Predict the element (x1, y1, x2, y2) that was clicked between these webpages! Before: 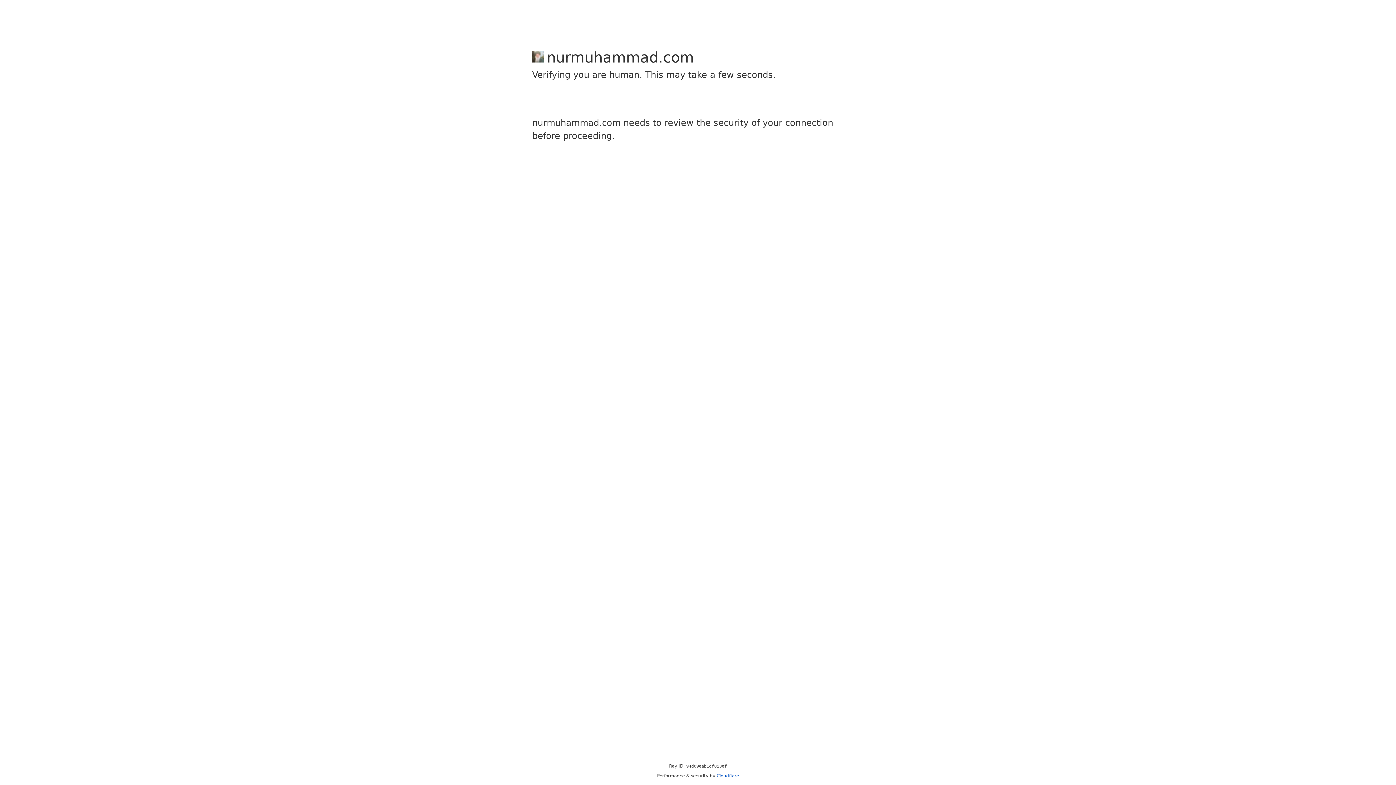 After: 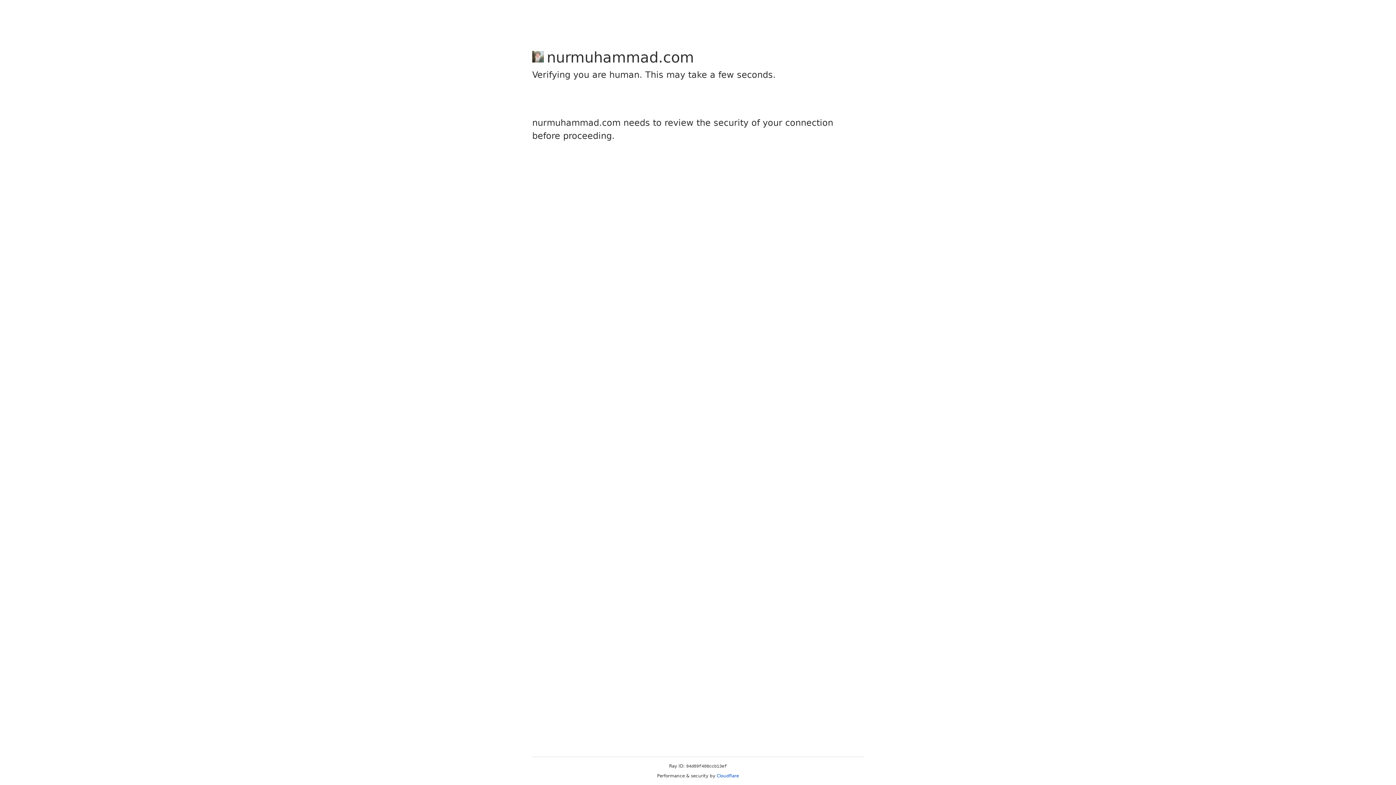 Action: bbox: (716, 773, 739, 778) label: Cloudflare